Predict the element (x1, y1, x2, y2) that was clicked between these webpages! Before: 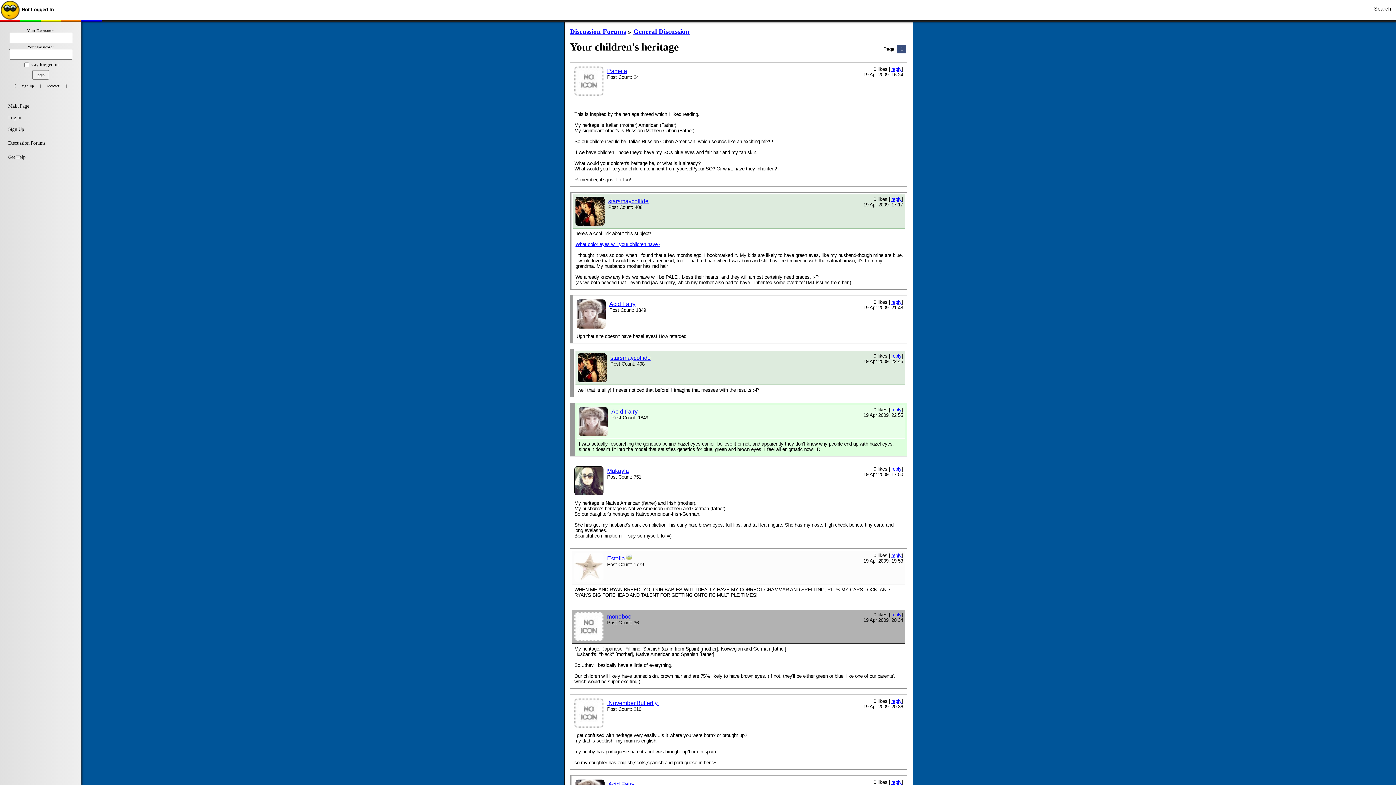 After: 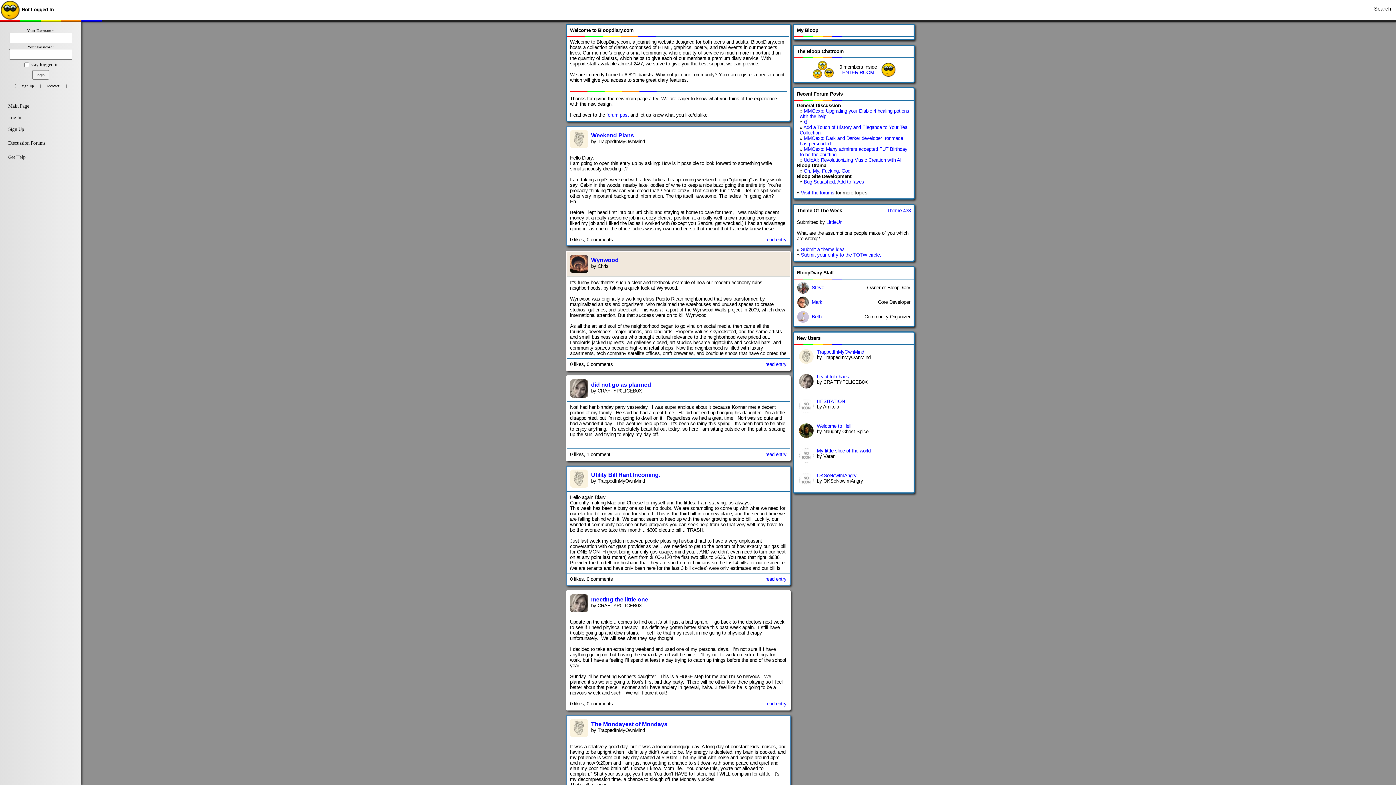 Action: bbox: (0, 100, 81, 111) label: Main Page